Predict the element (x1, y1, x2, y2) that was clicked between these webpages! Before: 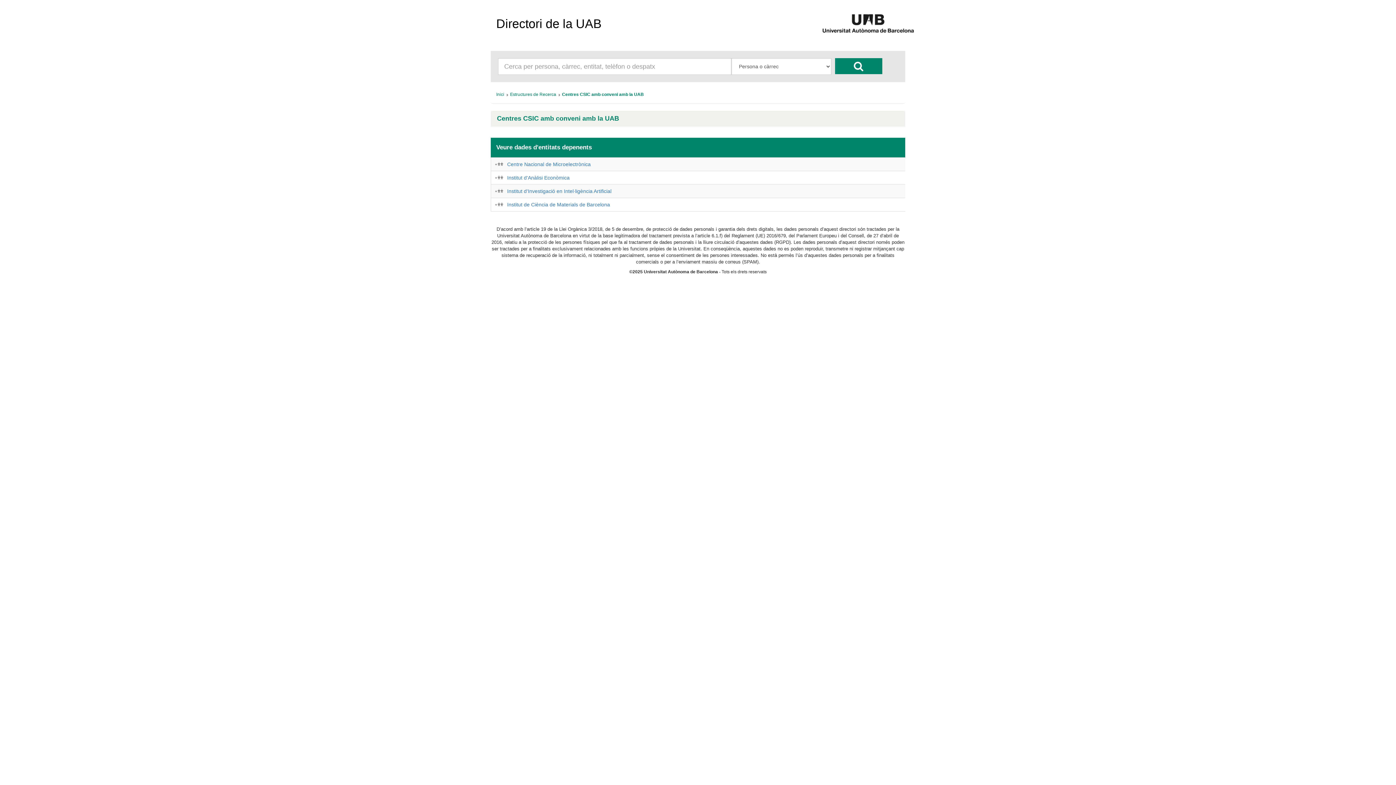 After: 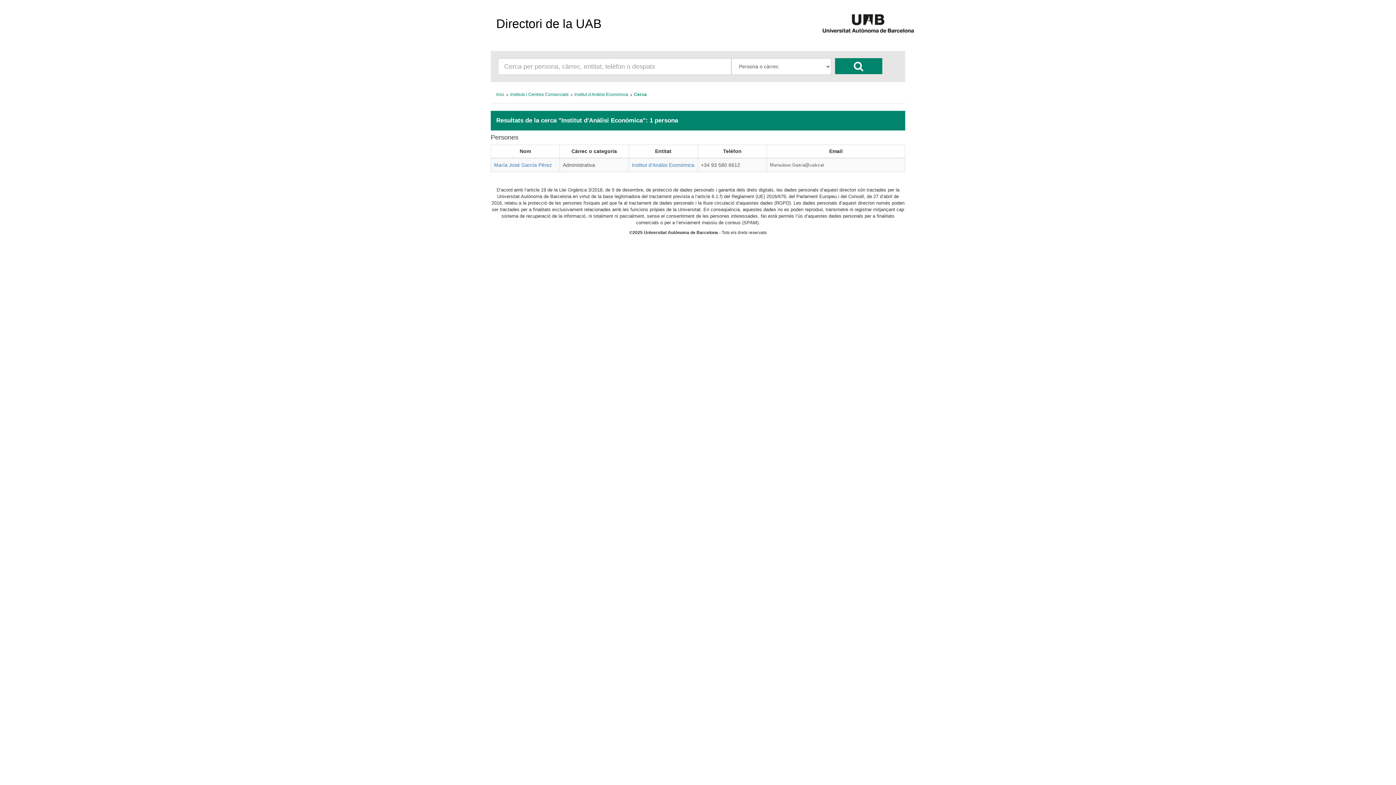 Action: bbox: (494, 175, 503, 179)